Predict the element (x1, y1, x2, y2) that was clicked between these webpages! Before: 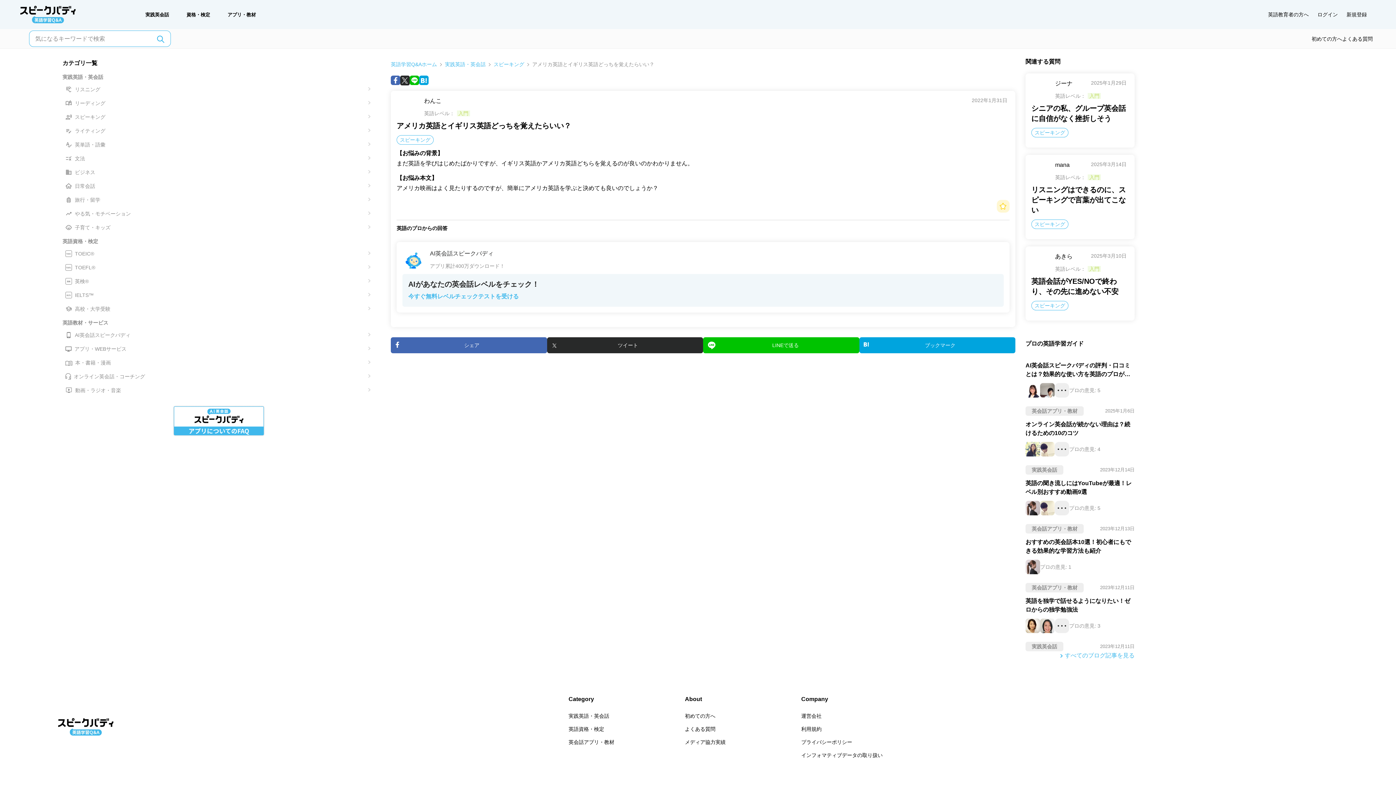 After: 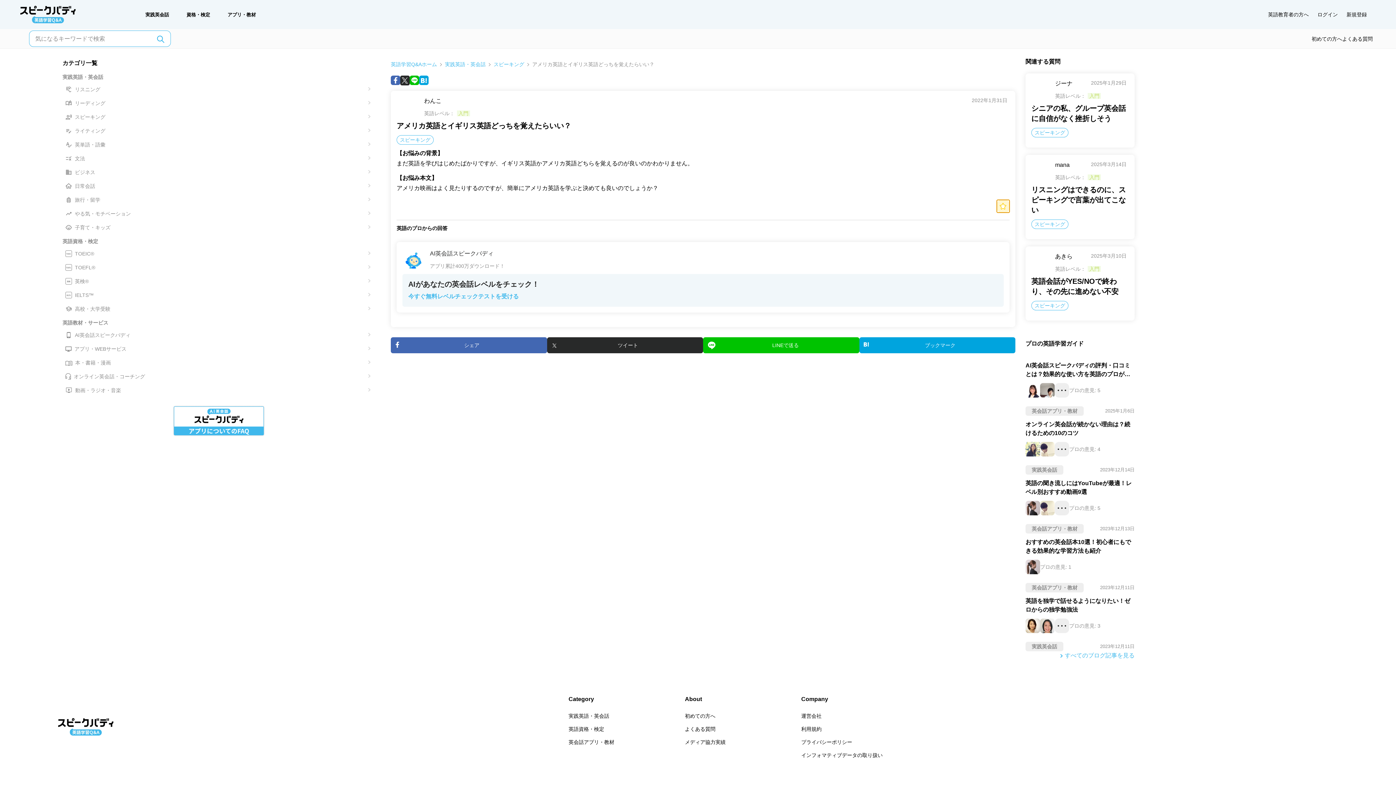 Action: bbox: (997, 200, 1009, 212)